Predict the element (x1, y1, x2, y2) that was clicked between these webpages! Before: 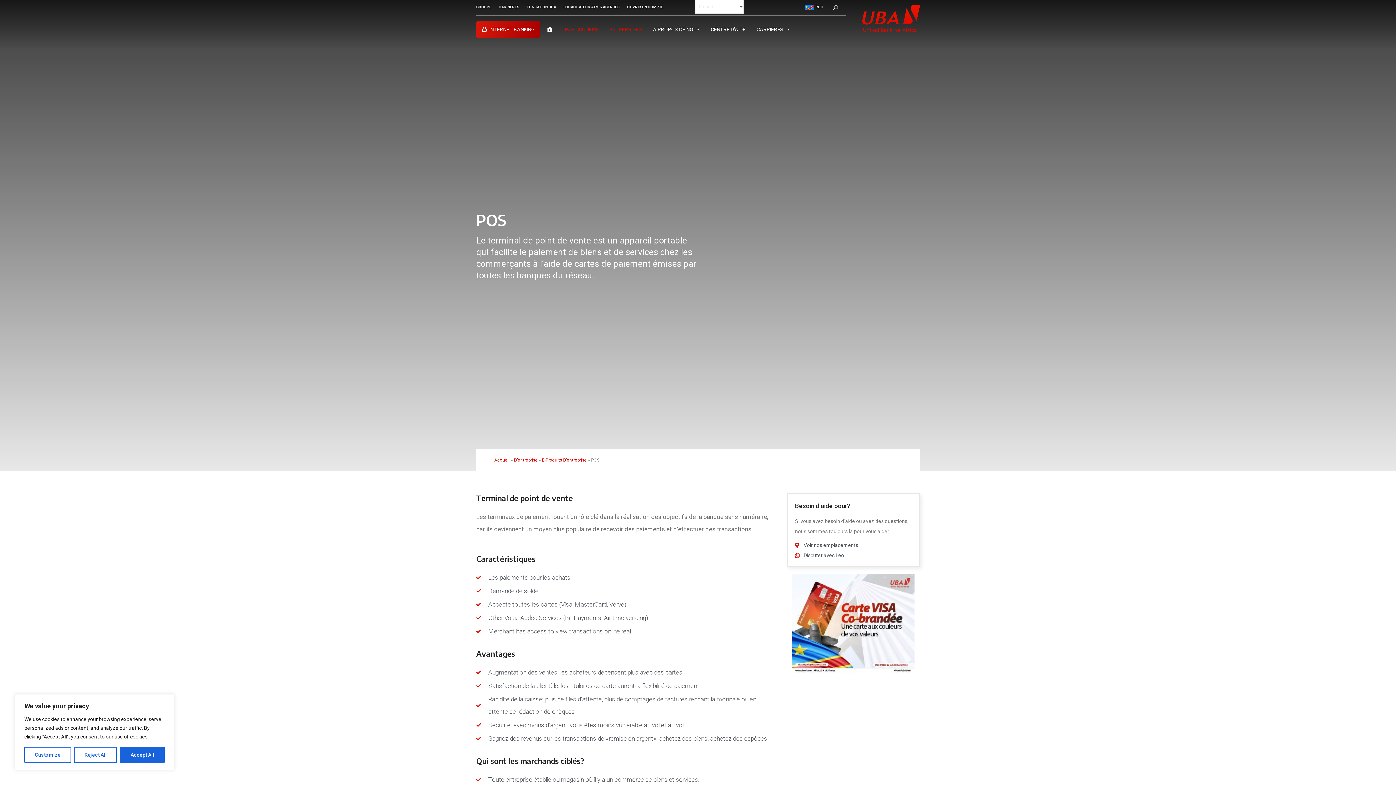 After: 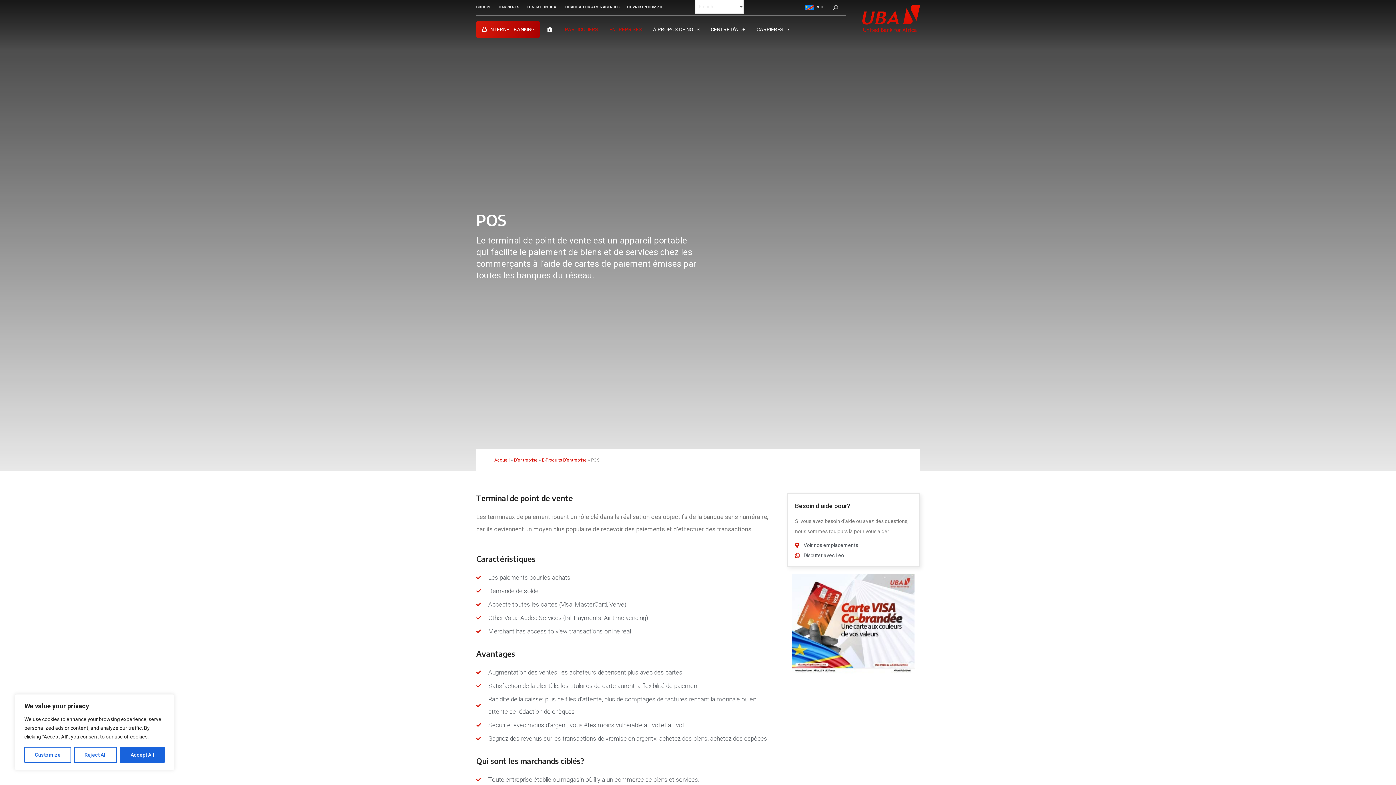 Action: bbox: (795, 550, 911, 560) label: Discuter avec Leo